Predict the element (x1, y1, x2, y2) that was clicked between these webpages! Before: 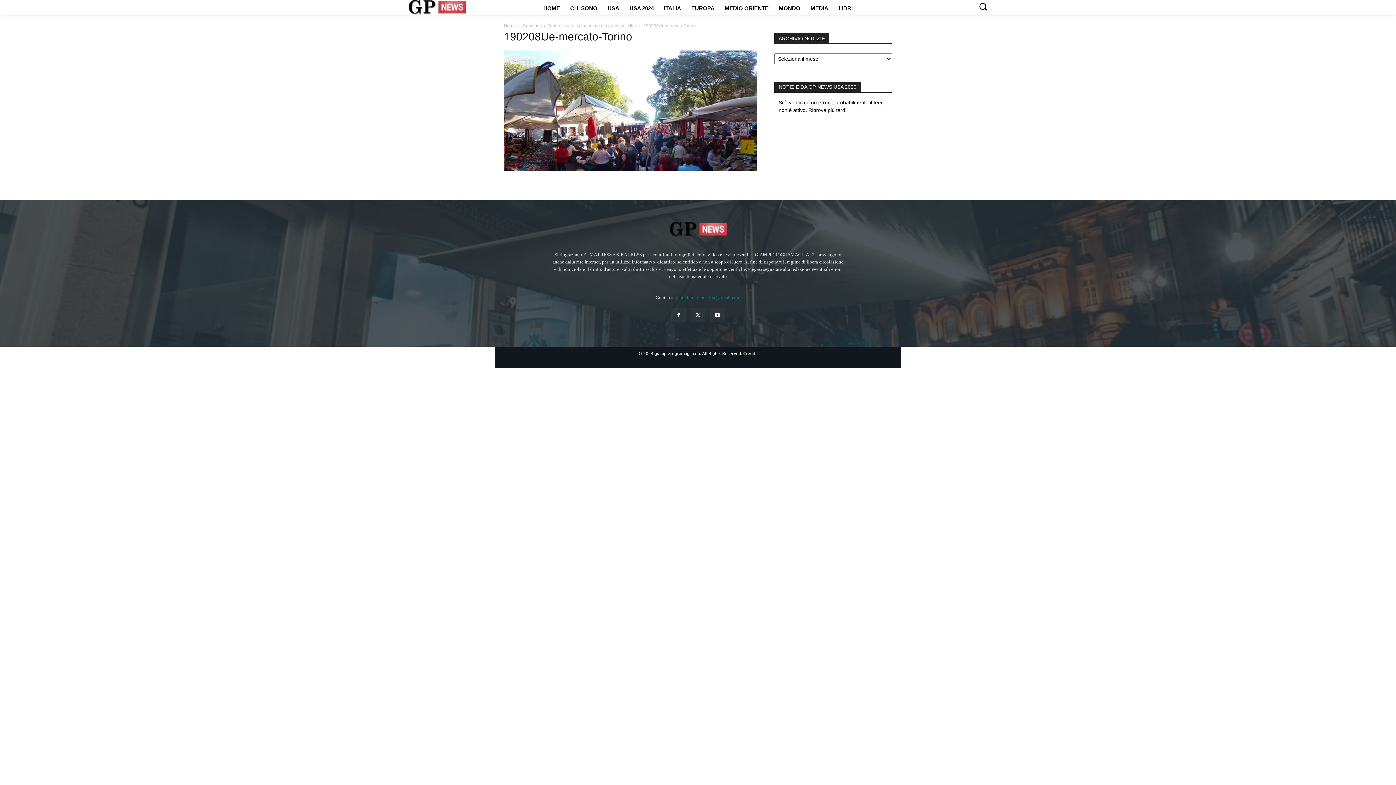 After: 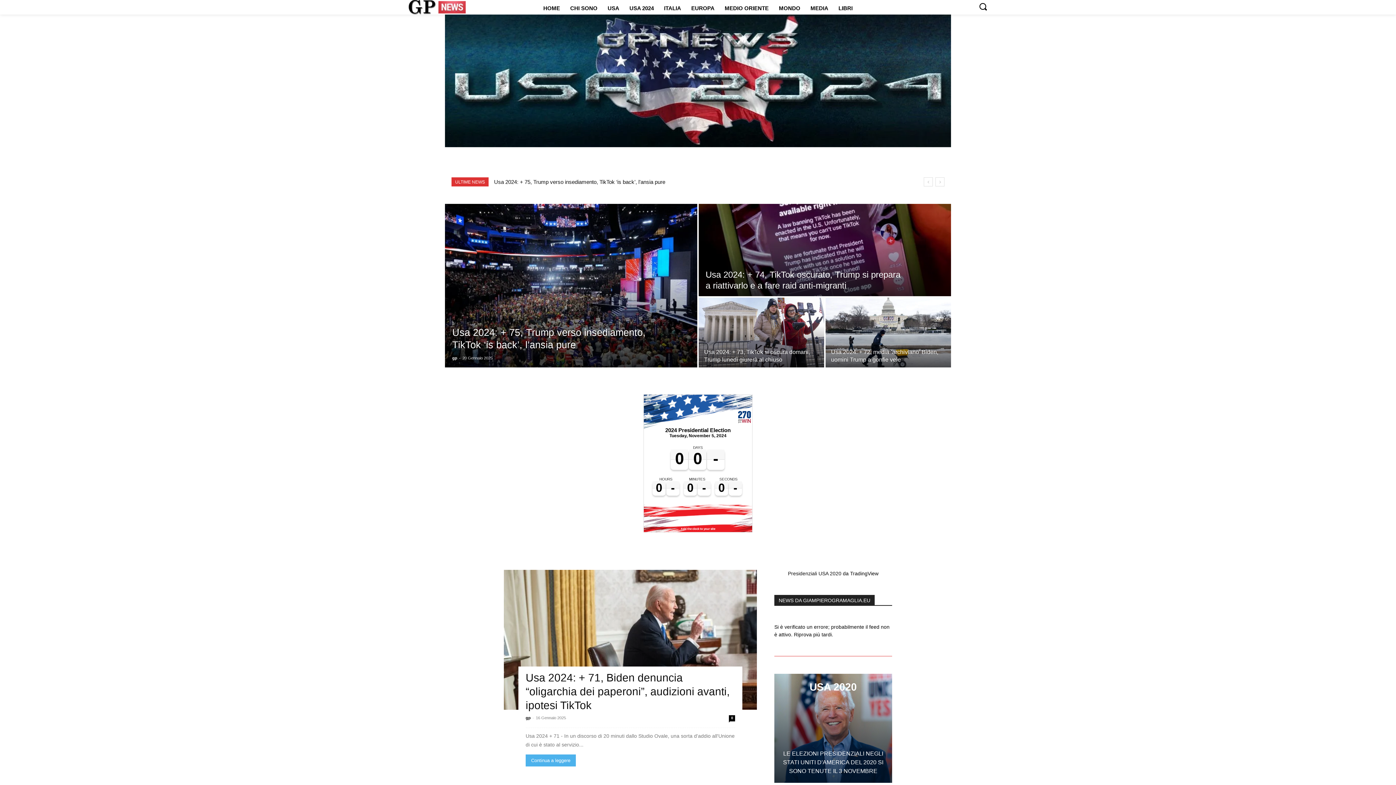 Action: label: USA 2024 bbox: (624, 5, 659, 10)